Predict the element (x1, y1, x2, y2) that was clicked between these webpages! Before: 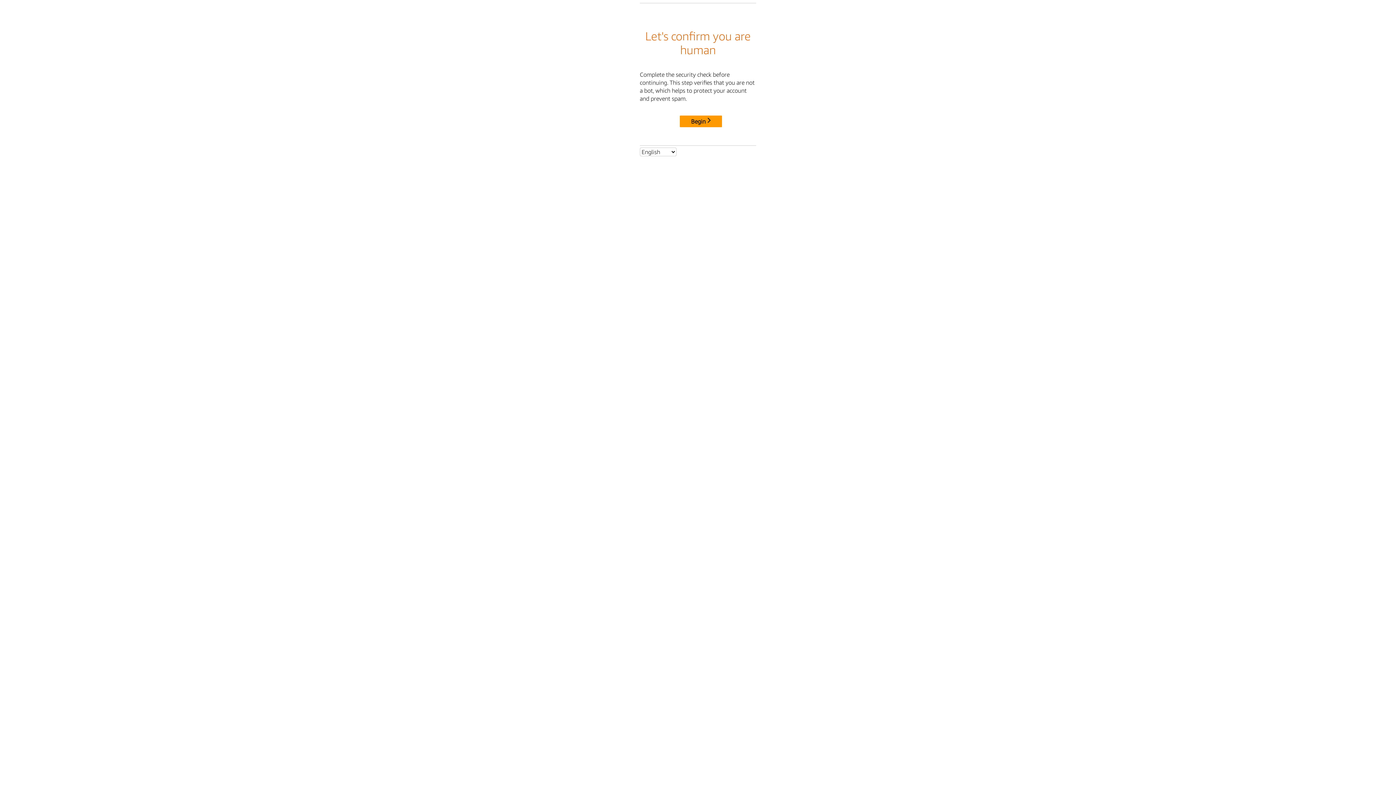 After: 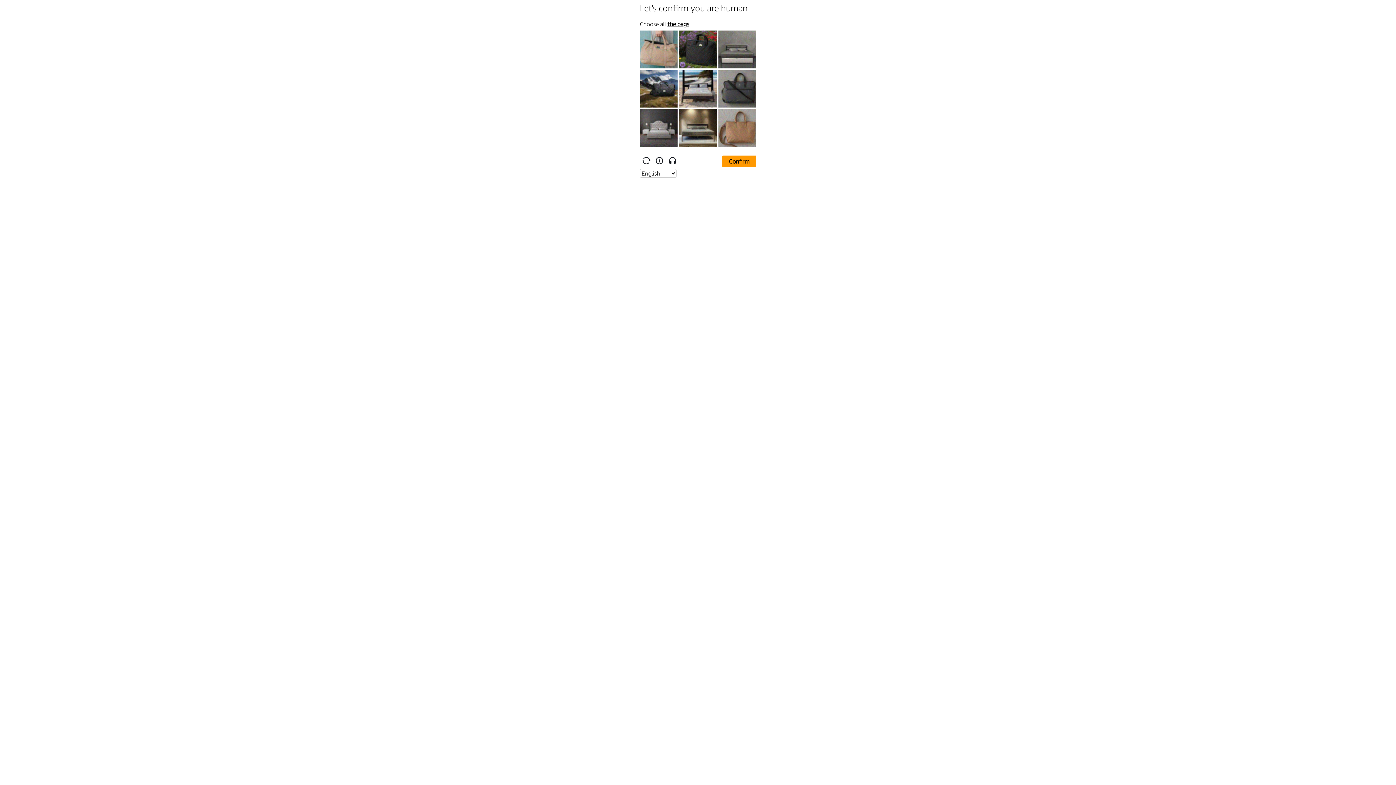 Action: label: Begin bbox: (680, 115, 722, 127)